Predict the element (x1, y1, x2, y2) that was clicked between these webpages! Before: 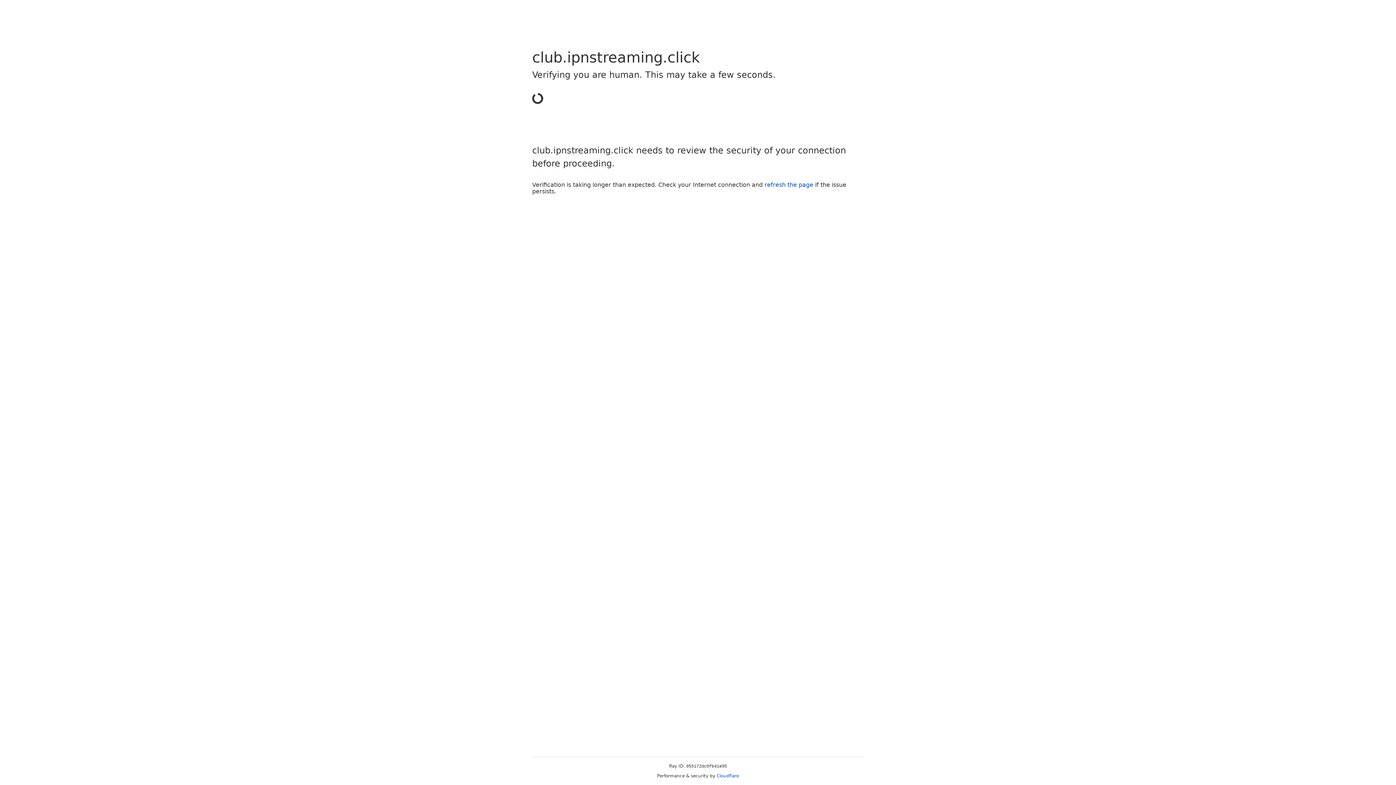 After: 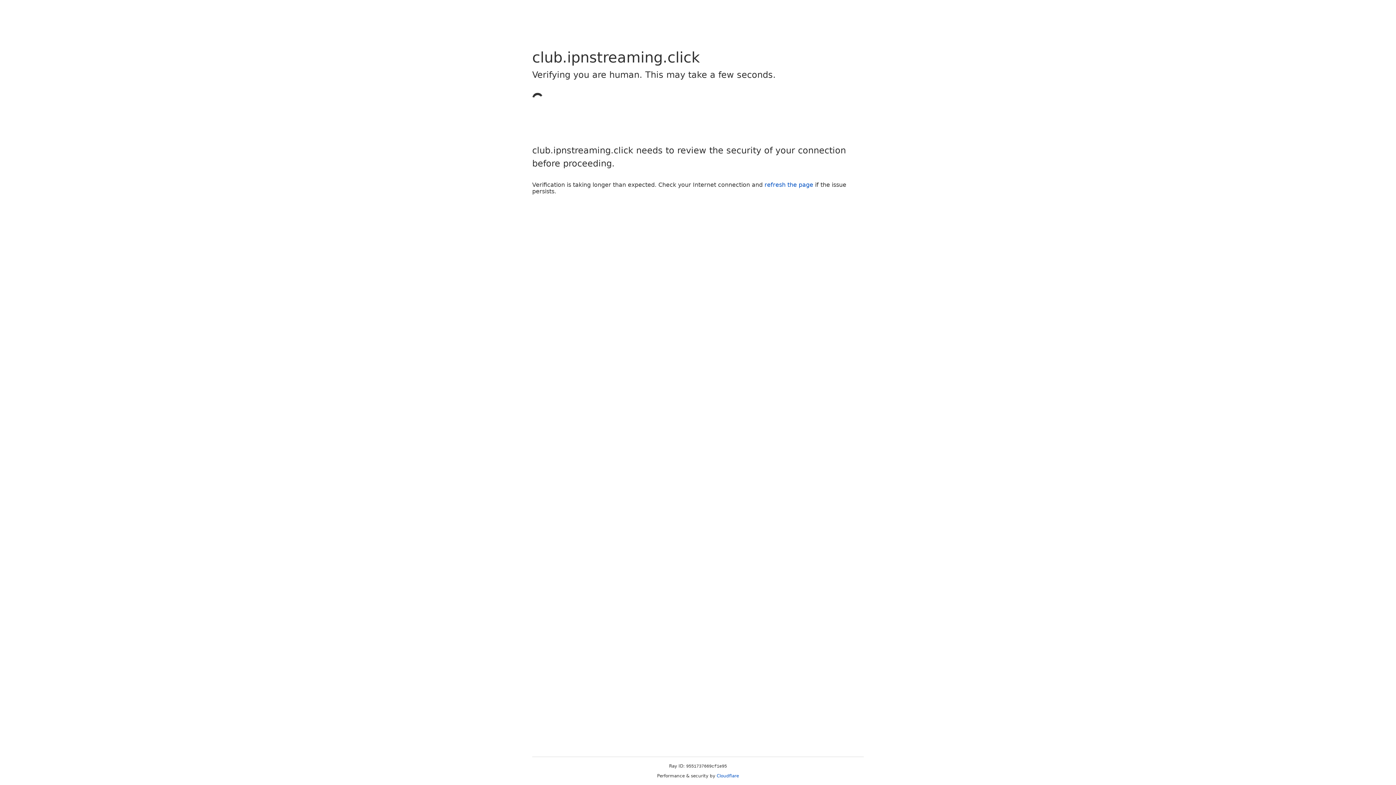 Action: bbox: (716, 773, 739, 778) label: Cloudflare